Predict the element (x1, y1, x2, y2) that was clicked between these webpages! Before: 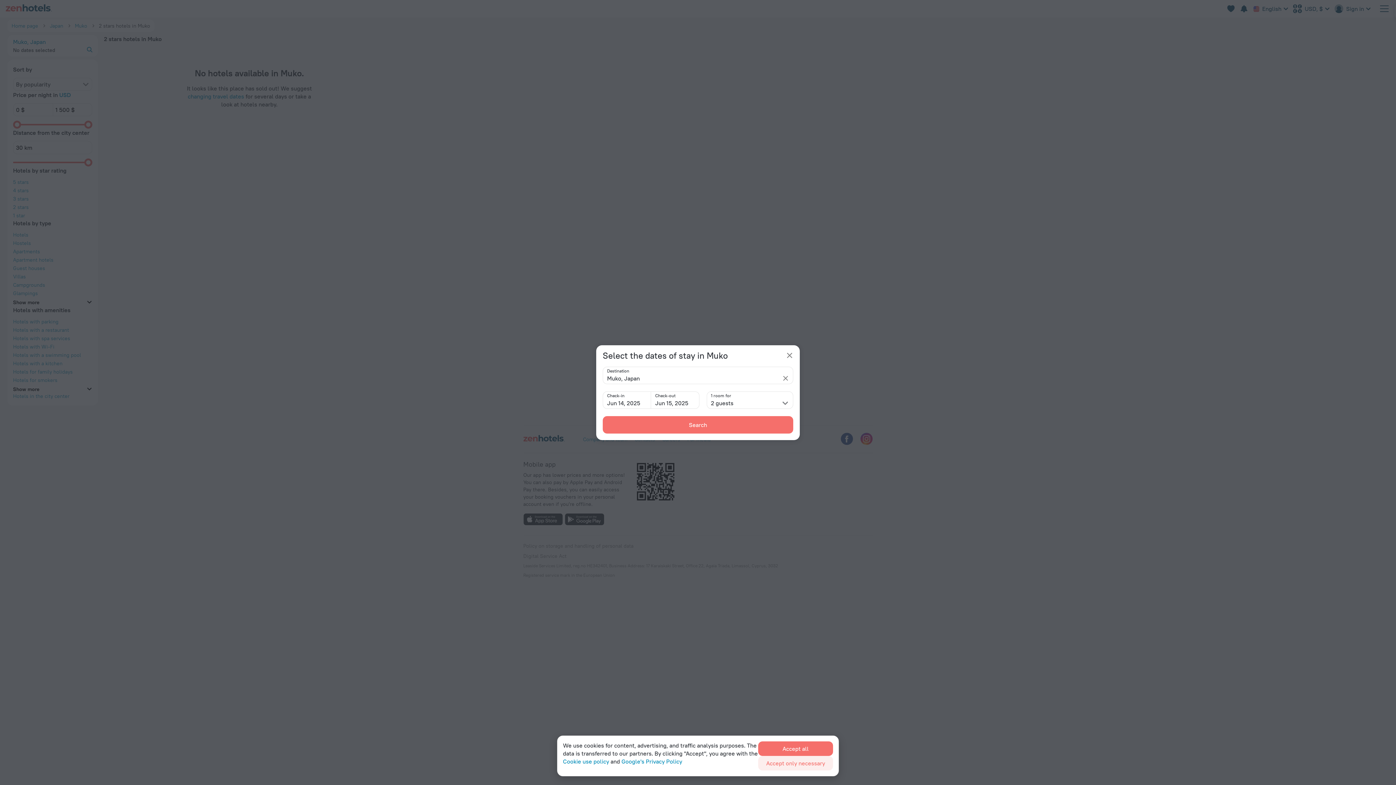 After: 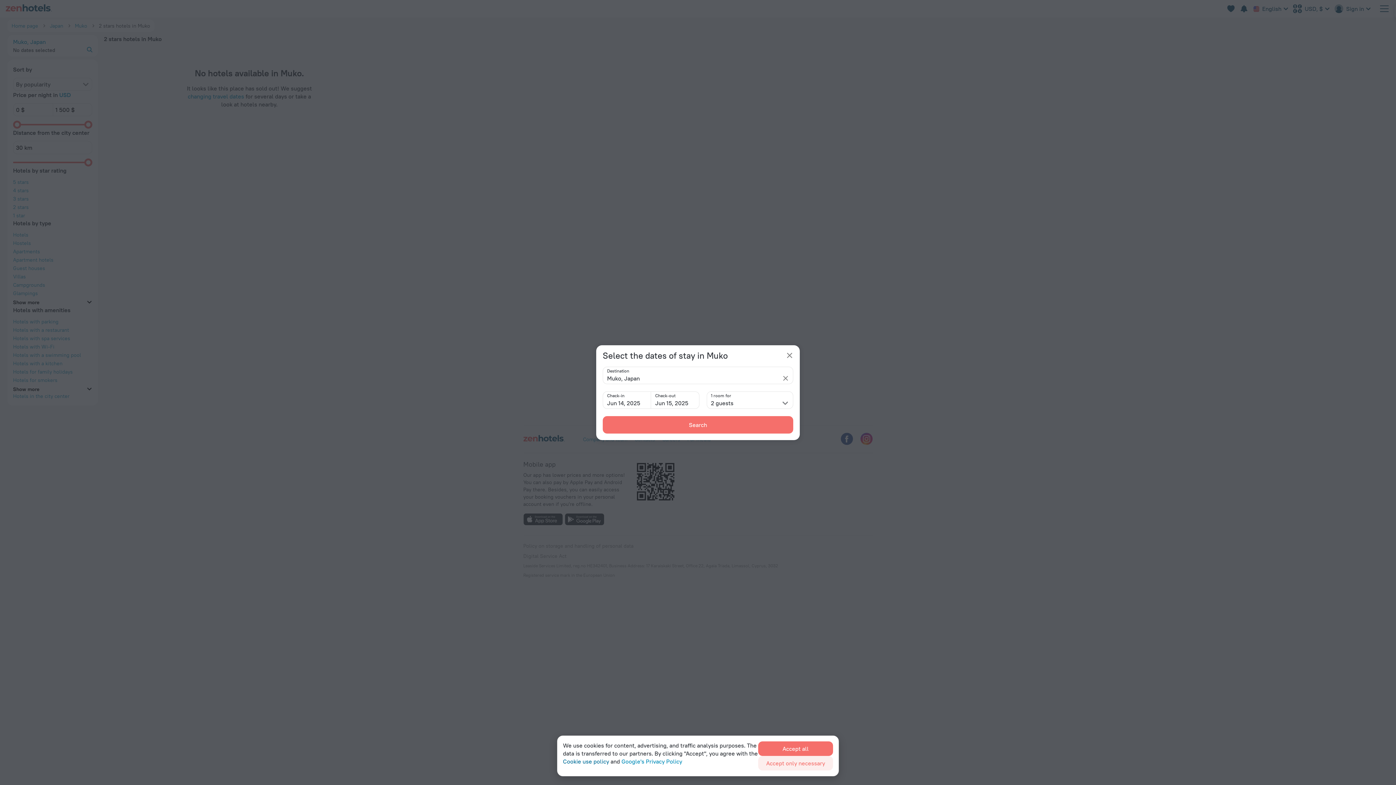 Action: label: Cookie use policy bbox: (563, 757, 609, 765)